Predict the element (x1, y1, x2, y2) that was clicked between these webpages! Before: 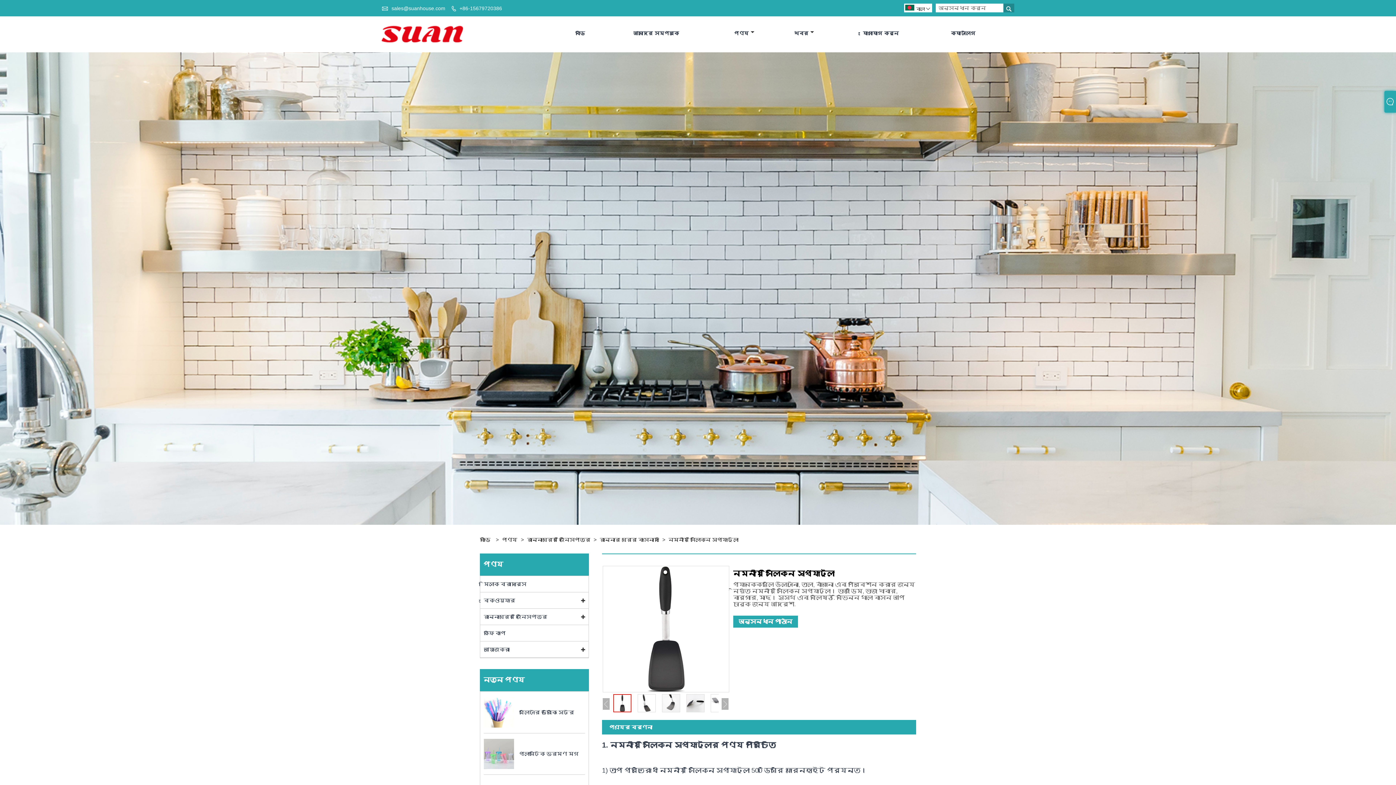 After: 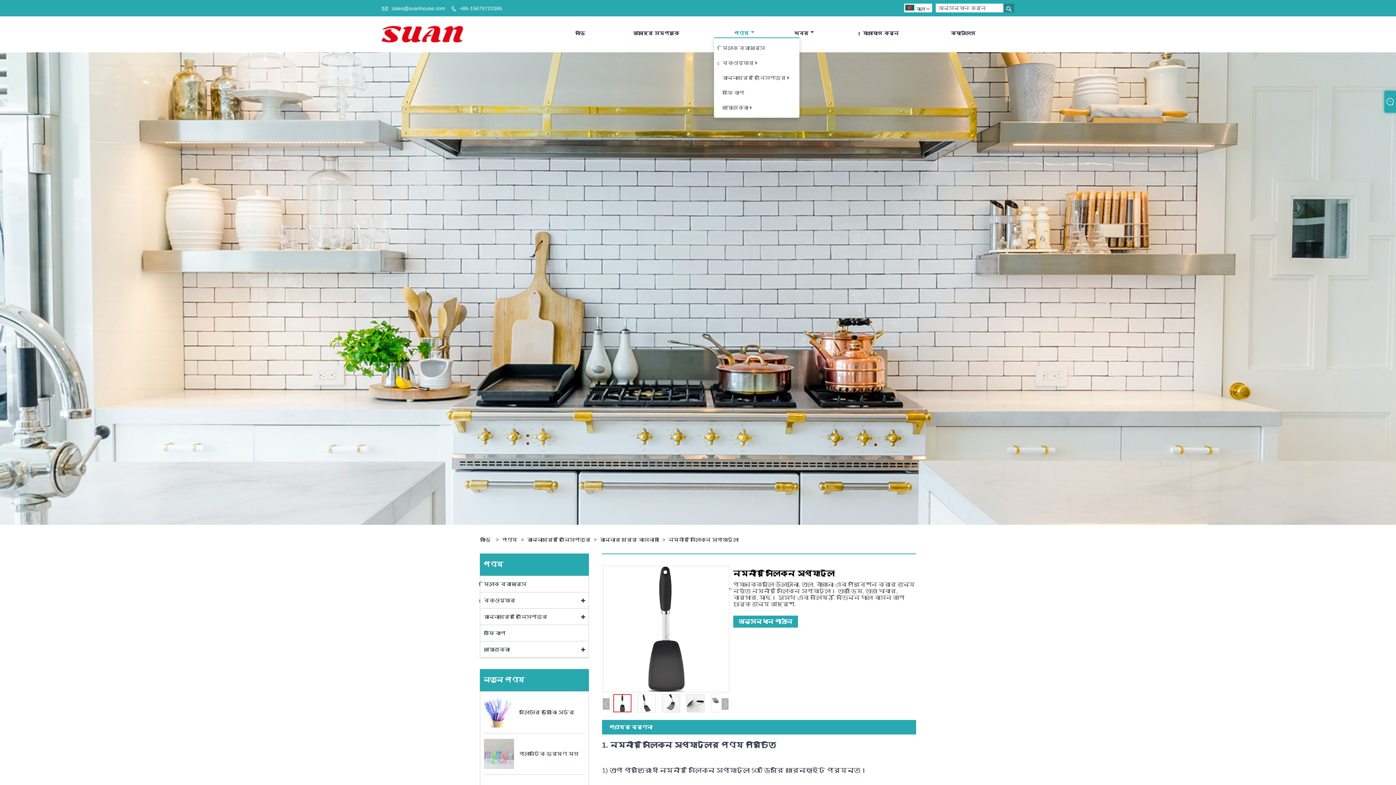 Action: label: পণ্য bbox: (717, 29, 770, 37)